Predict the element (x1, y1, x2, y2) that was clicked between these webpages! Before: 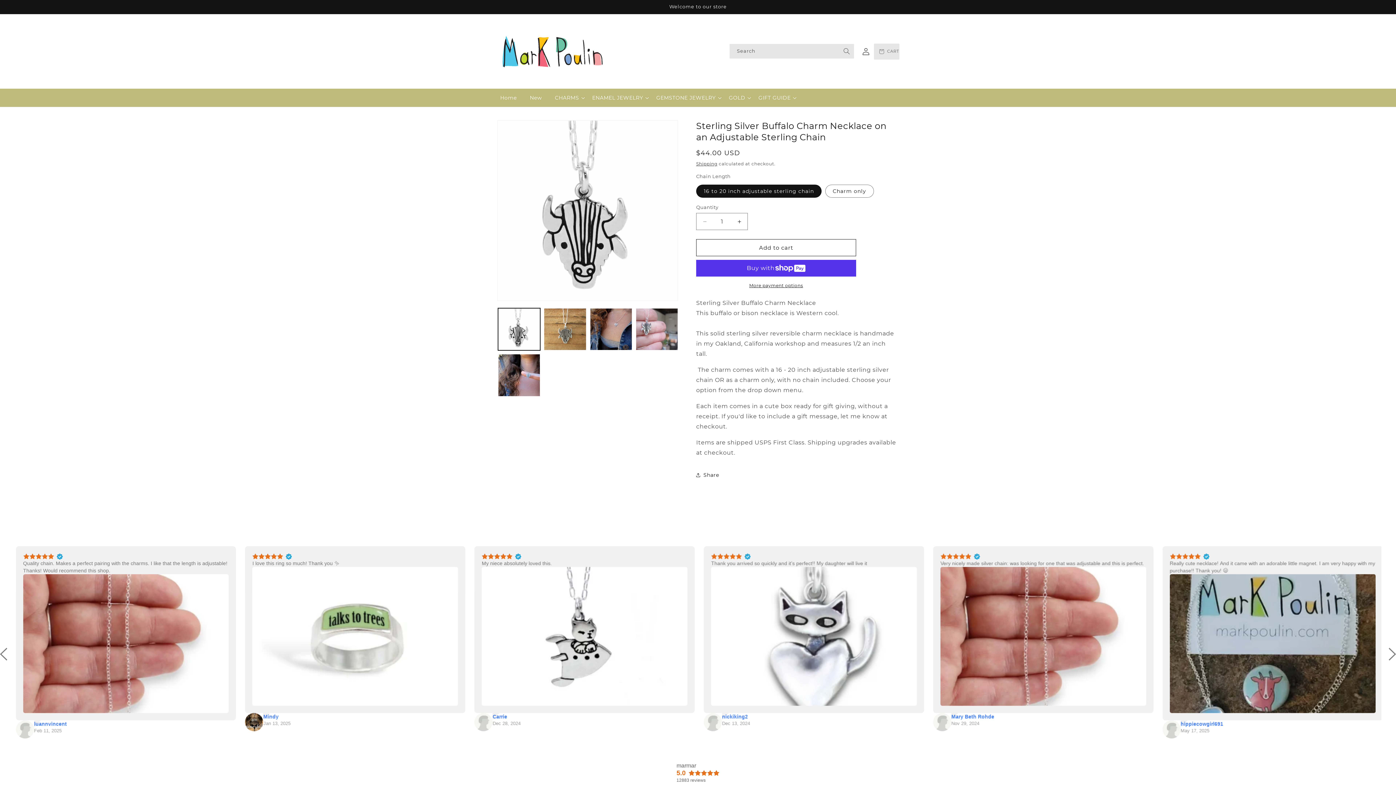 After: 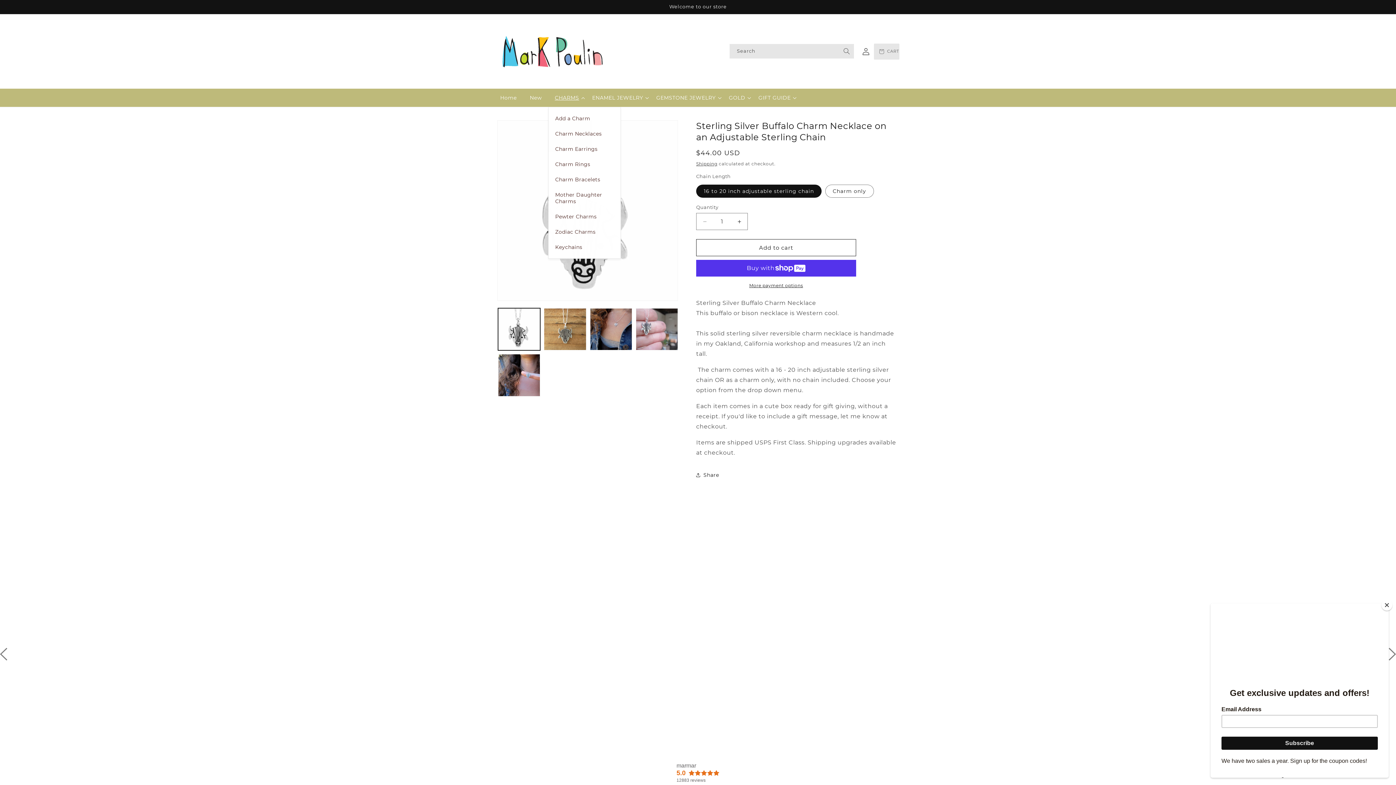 Action: label: CHARMS bbox: (548, 88, 585, 106)